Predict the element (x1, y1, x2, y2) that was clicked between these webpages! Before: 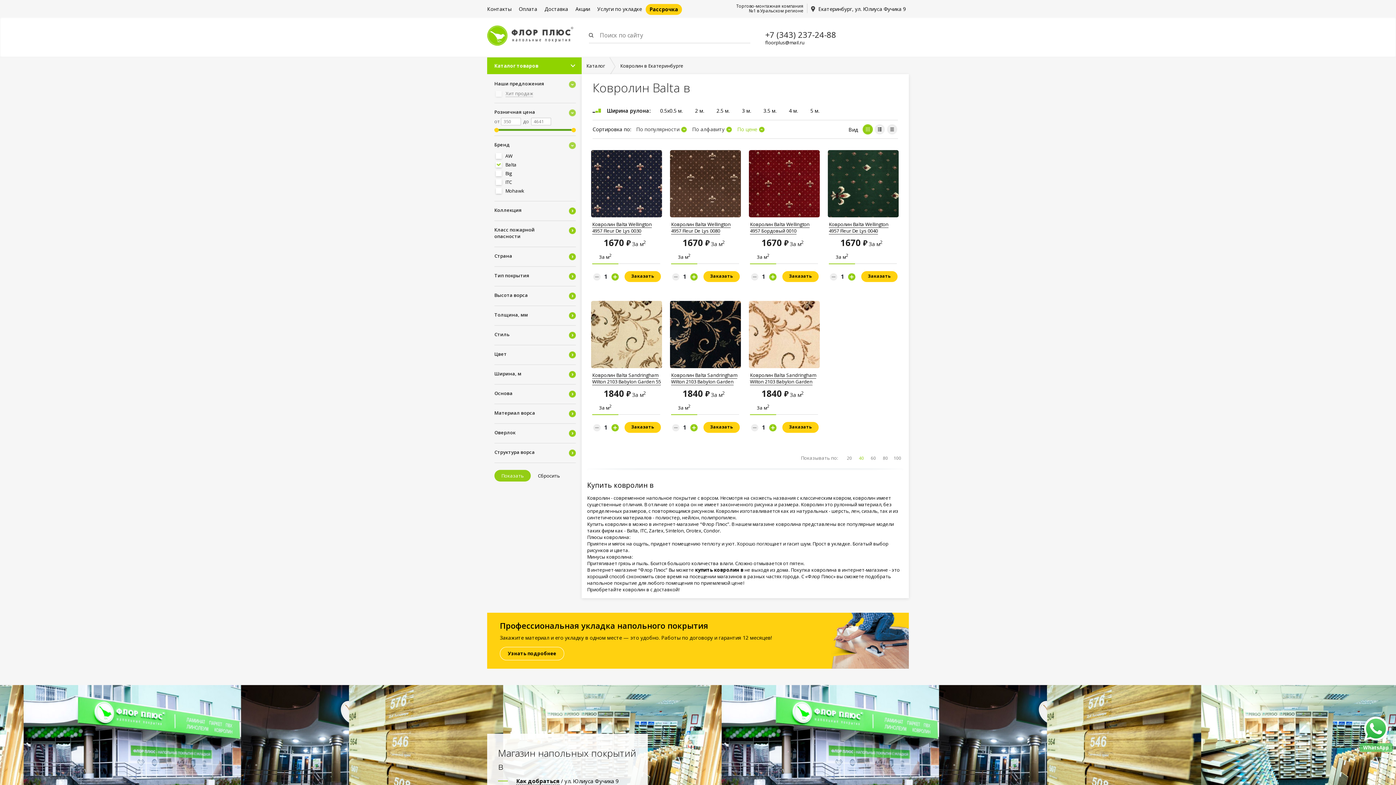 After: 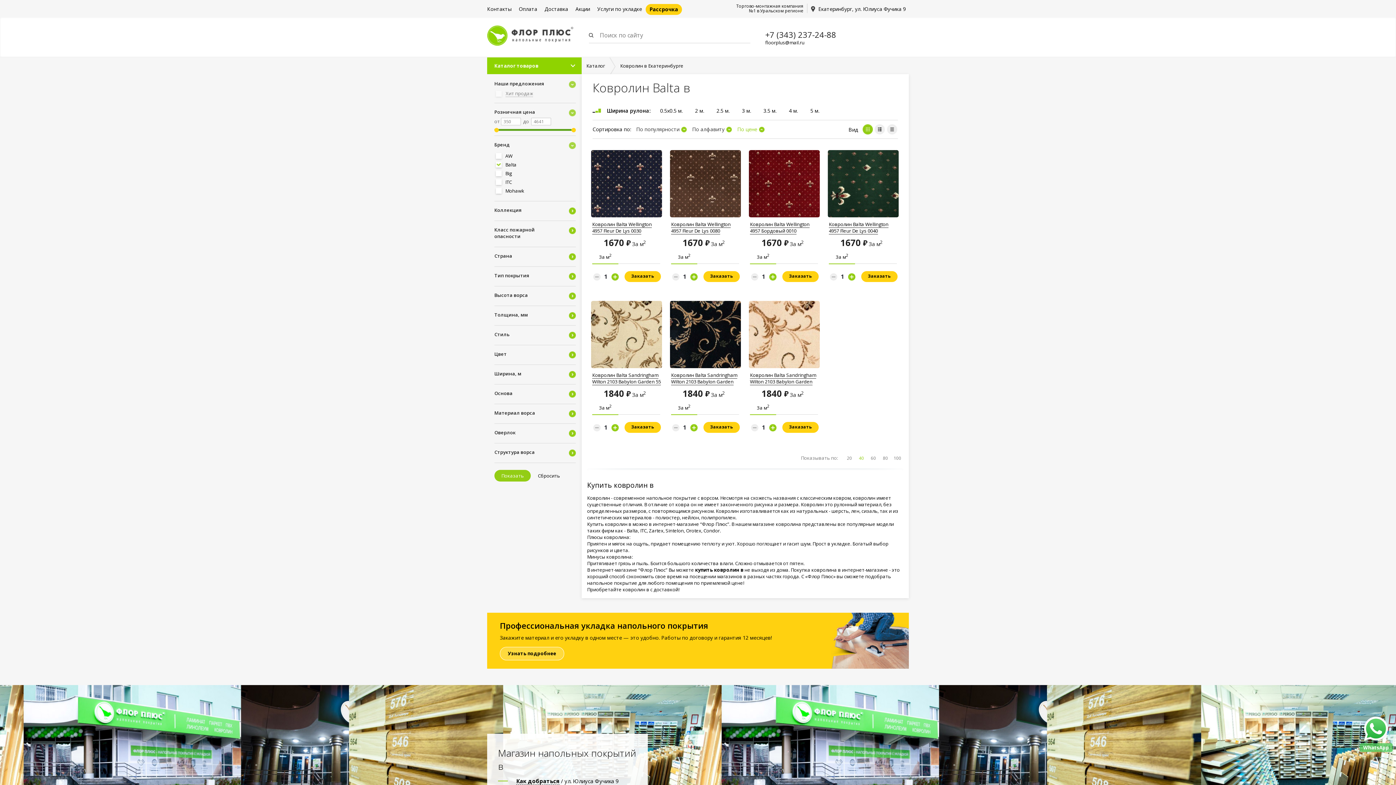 Action: bbox: (500, 647, 564, 660) label: Узнать подробнее